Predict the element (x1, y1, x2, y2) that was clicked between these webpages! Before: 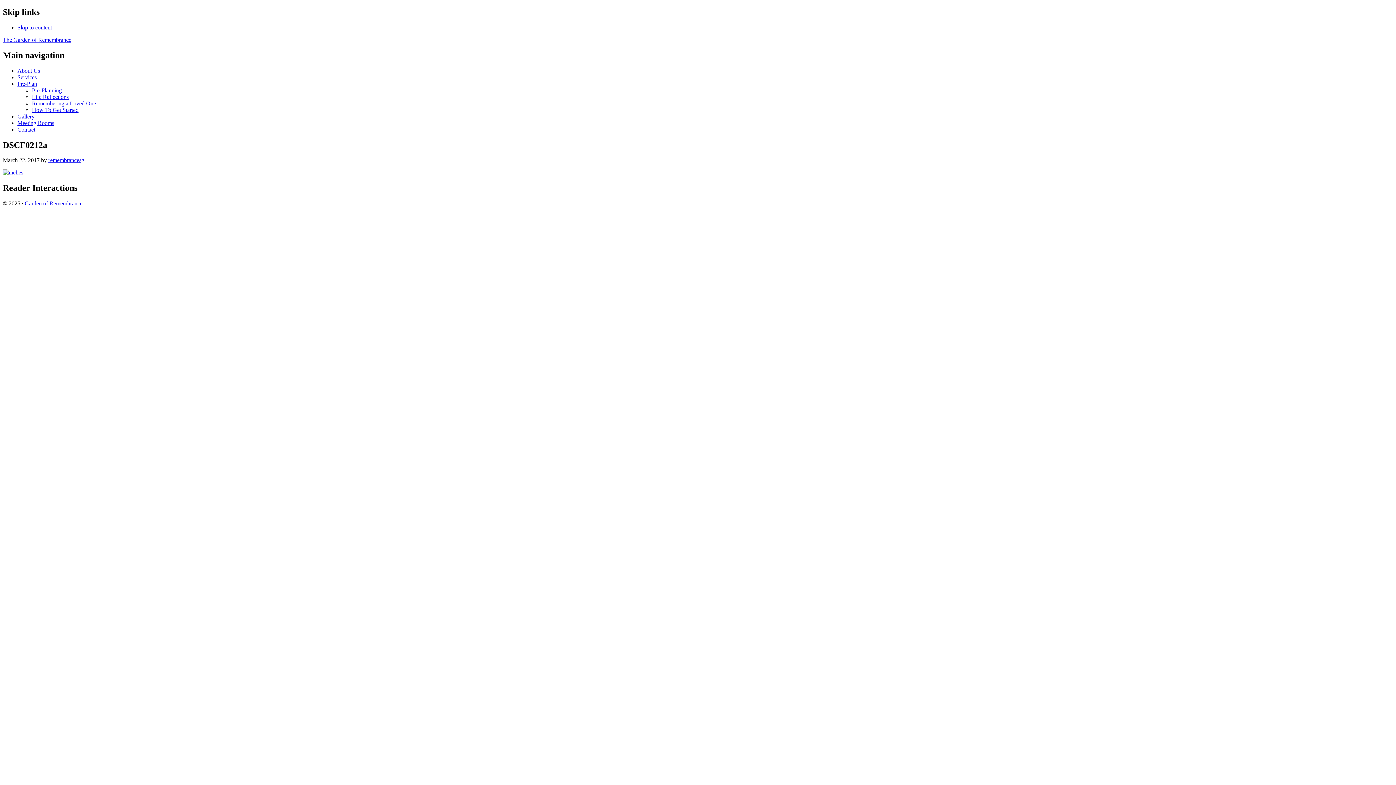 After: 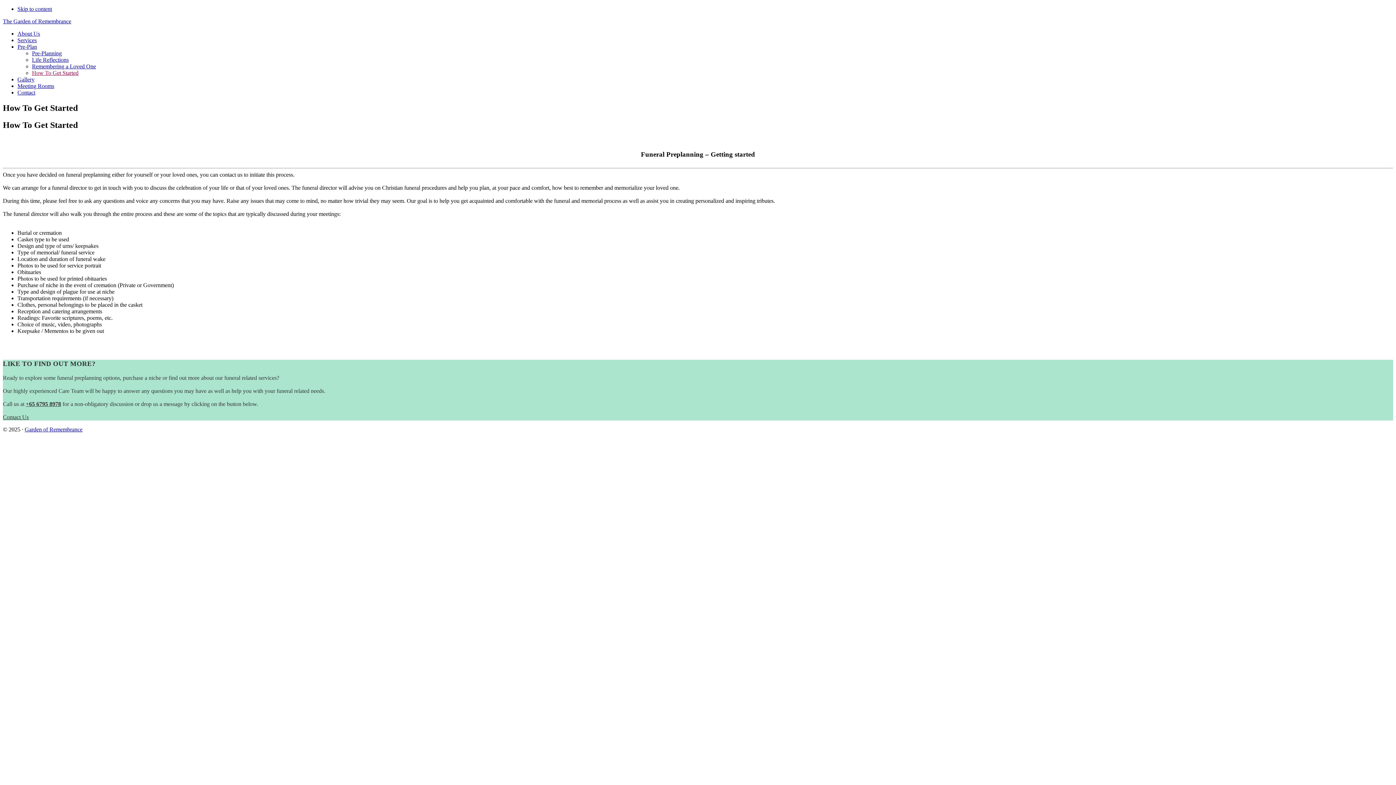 Action: bbox: (32, 106, 78, 112) label: How To Get Started